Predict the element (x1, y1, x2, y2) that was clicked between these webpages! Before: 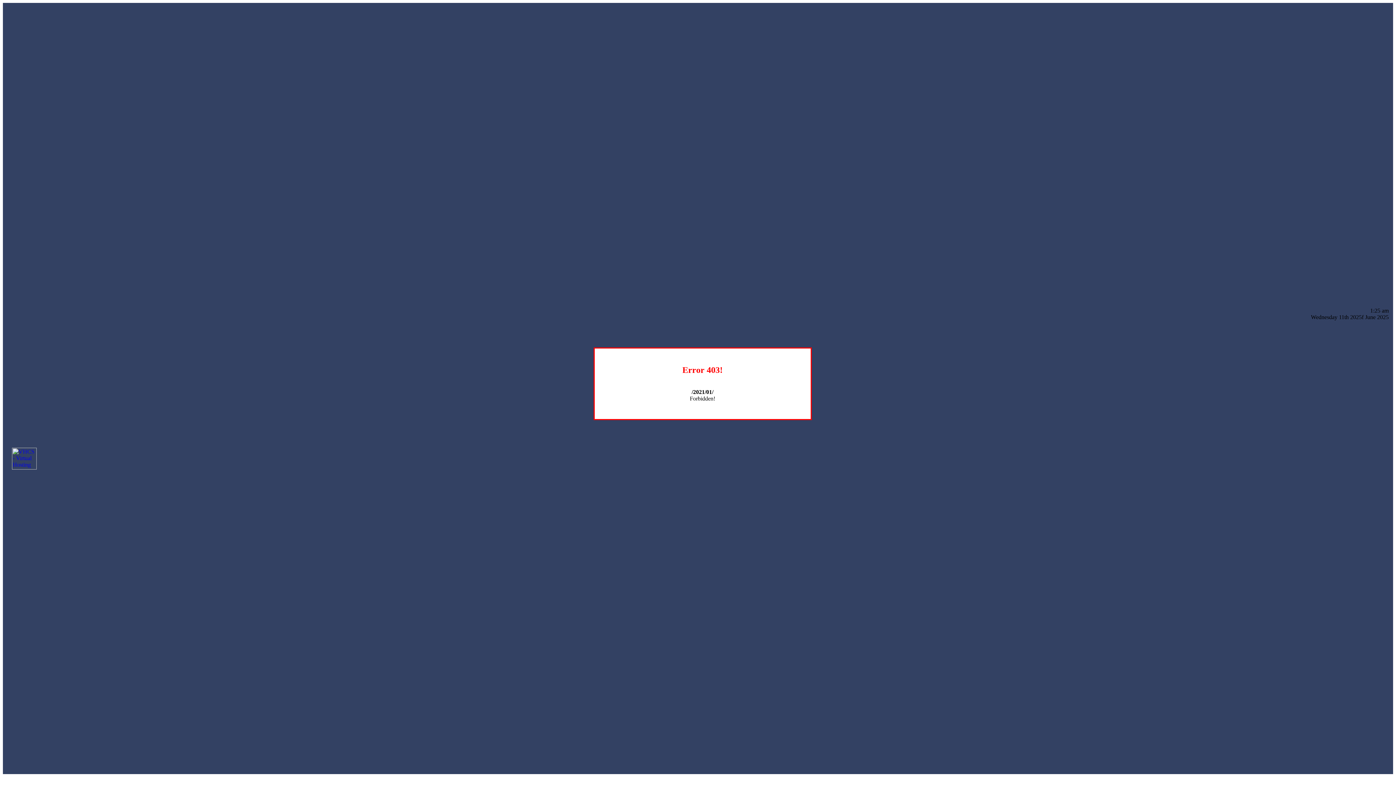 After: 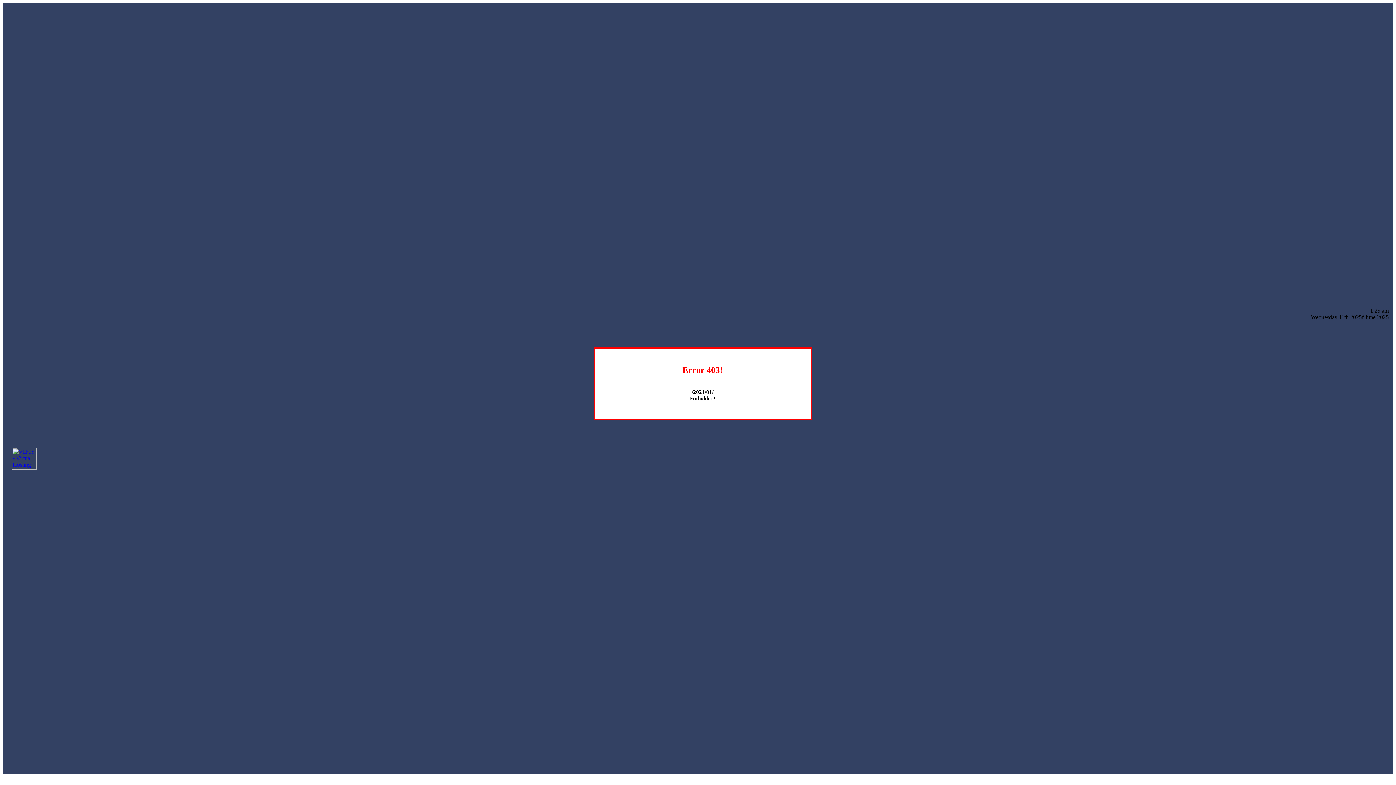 Action: bbox: (12, 464, 36, 470)